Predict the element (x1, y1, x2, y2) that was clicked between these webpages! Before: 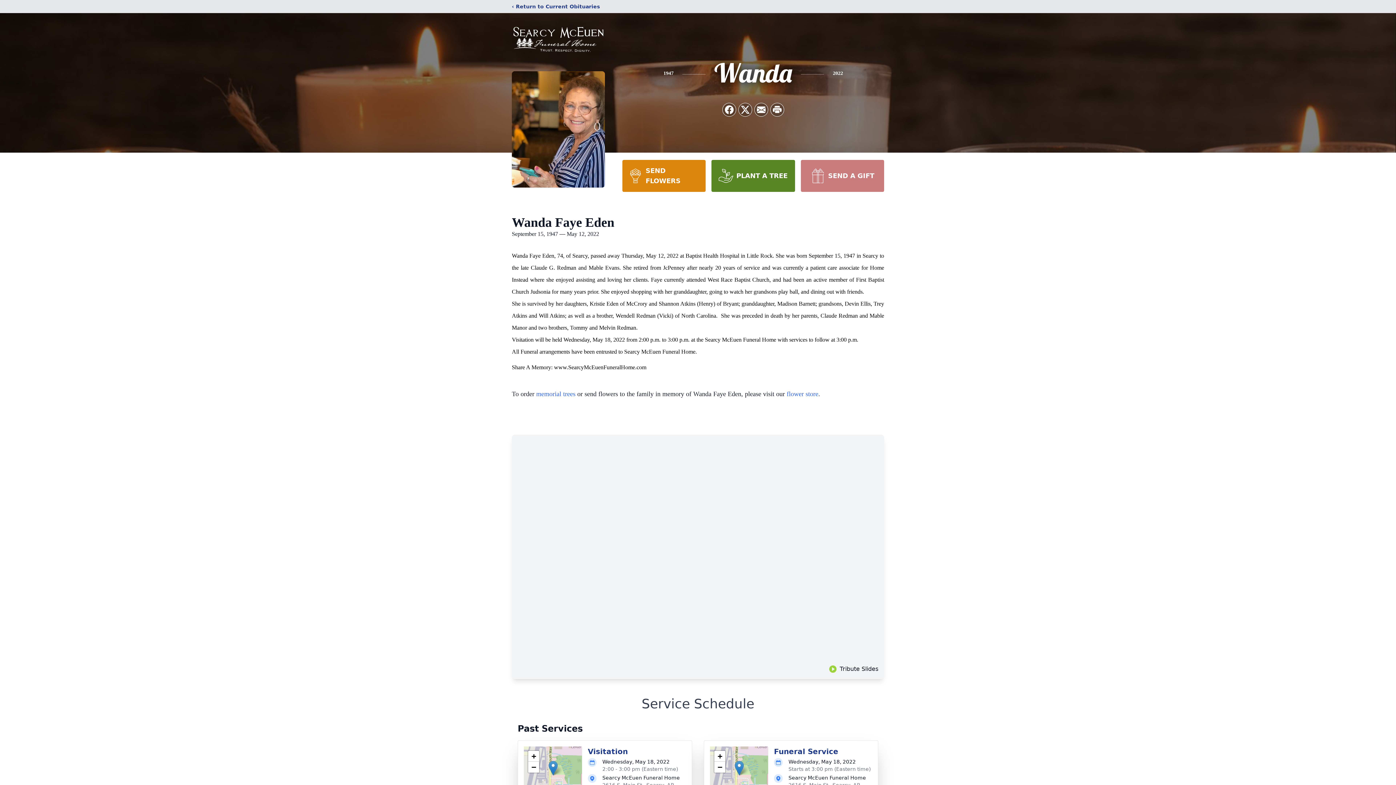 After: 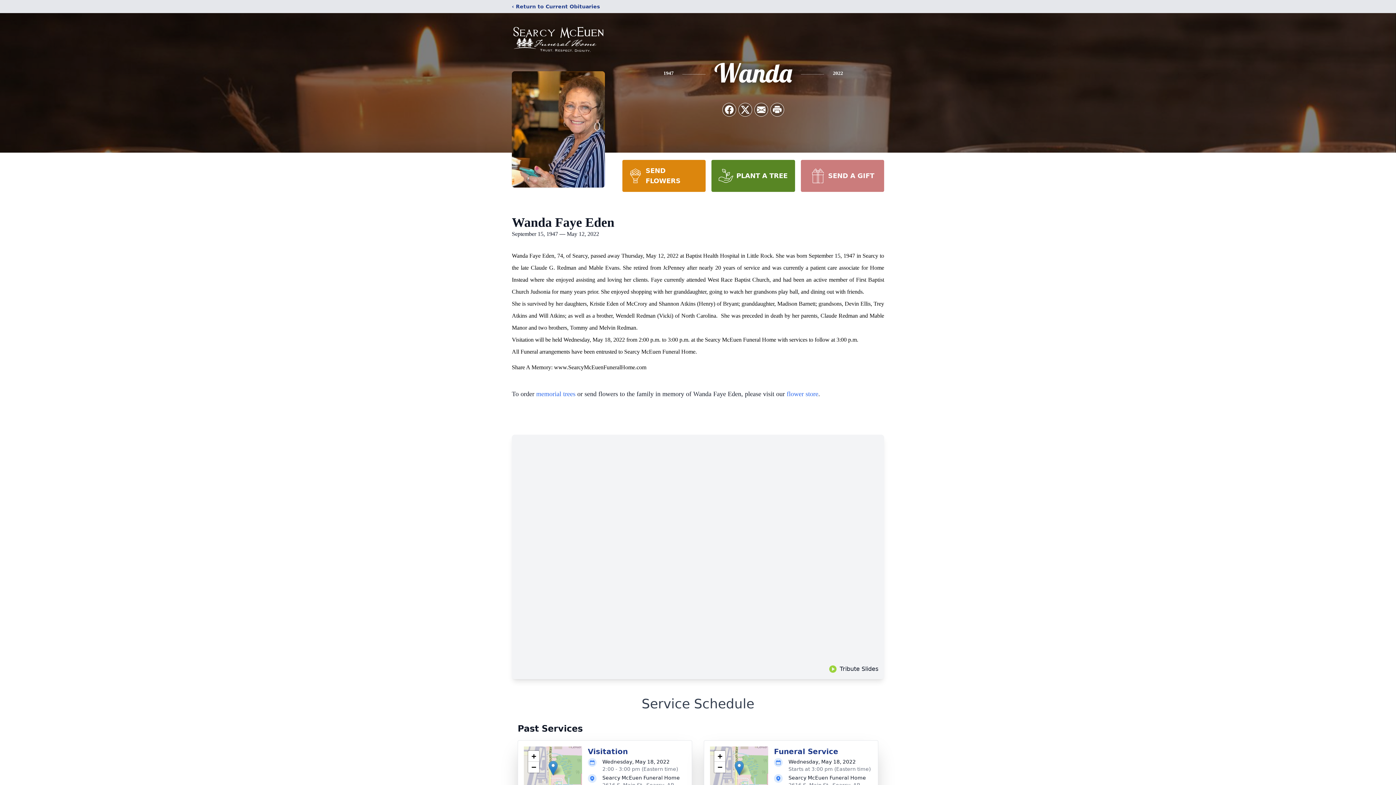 Action: label: PLANT A TREE bbox: (711, 160, 795, 192)